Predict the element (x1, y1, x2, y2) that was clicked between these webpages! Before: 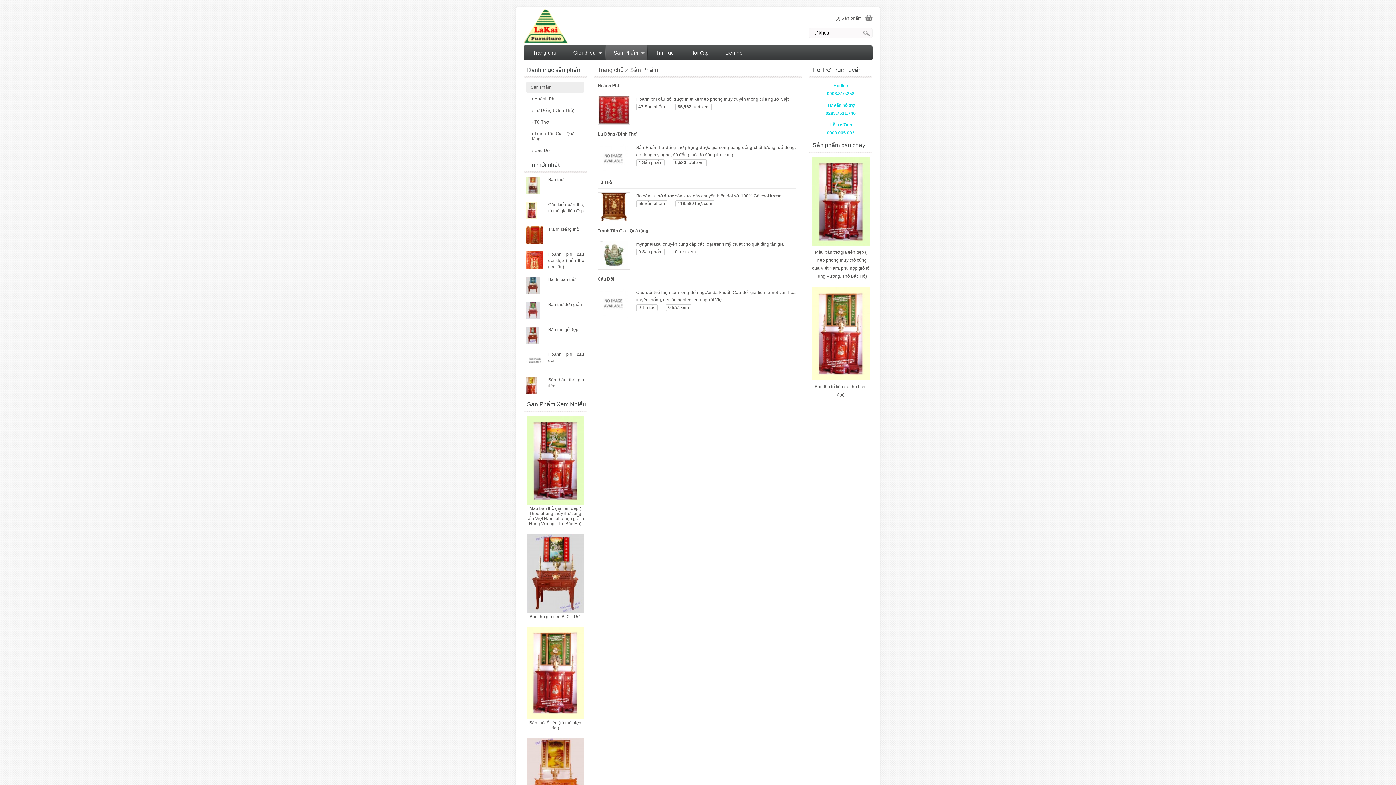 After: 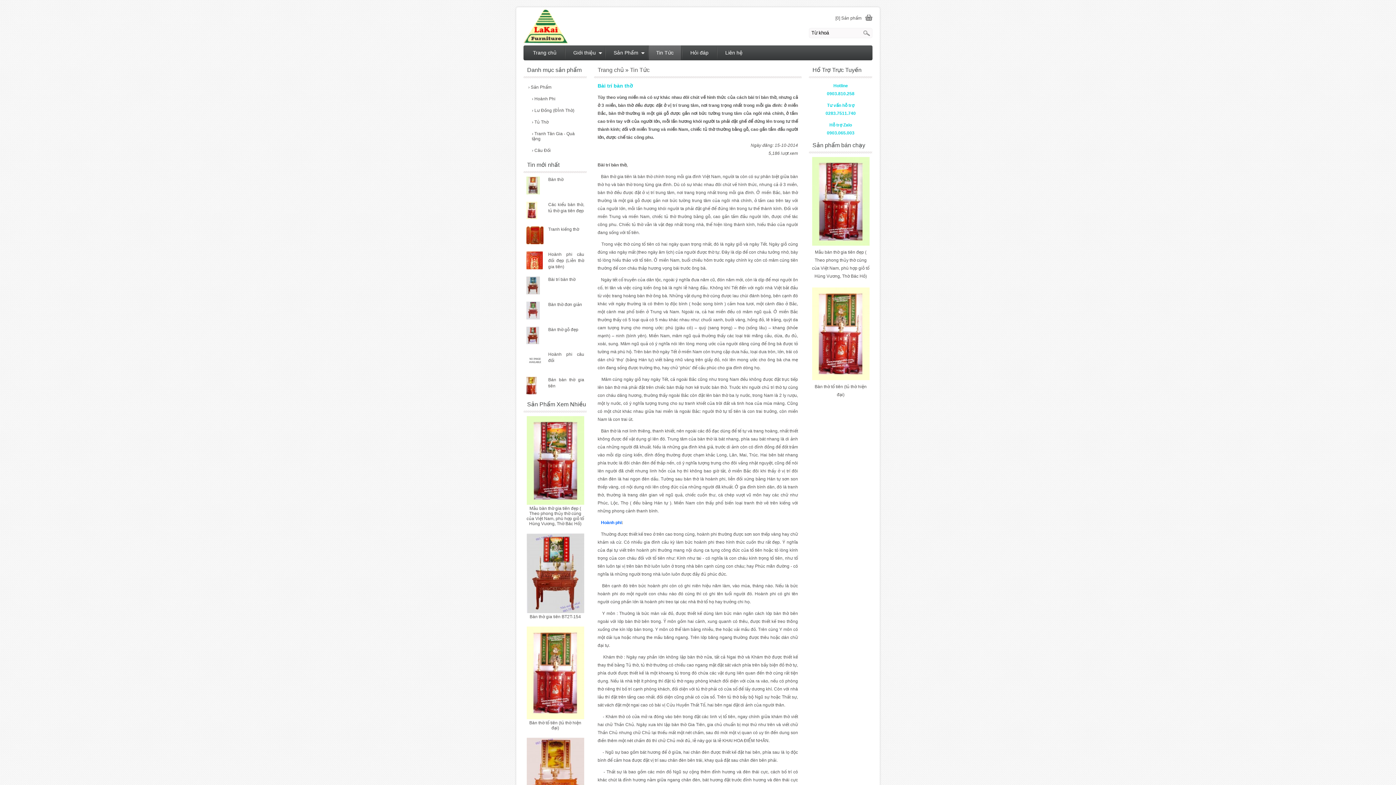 Action: label: Bài trí bàn thờ bbox: (548, 277, 575, 282)